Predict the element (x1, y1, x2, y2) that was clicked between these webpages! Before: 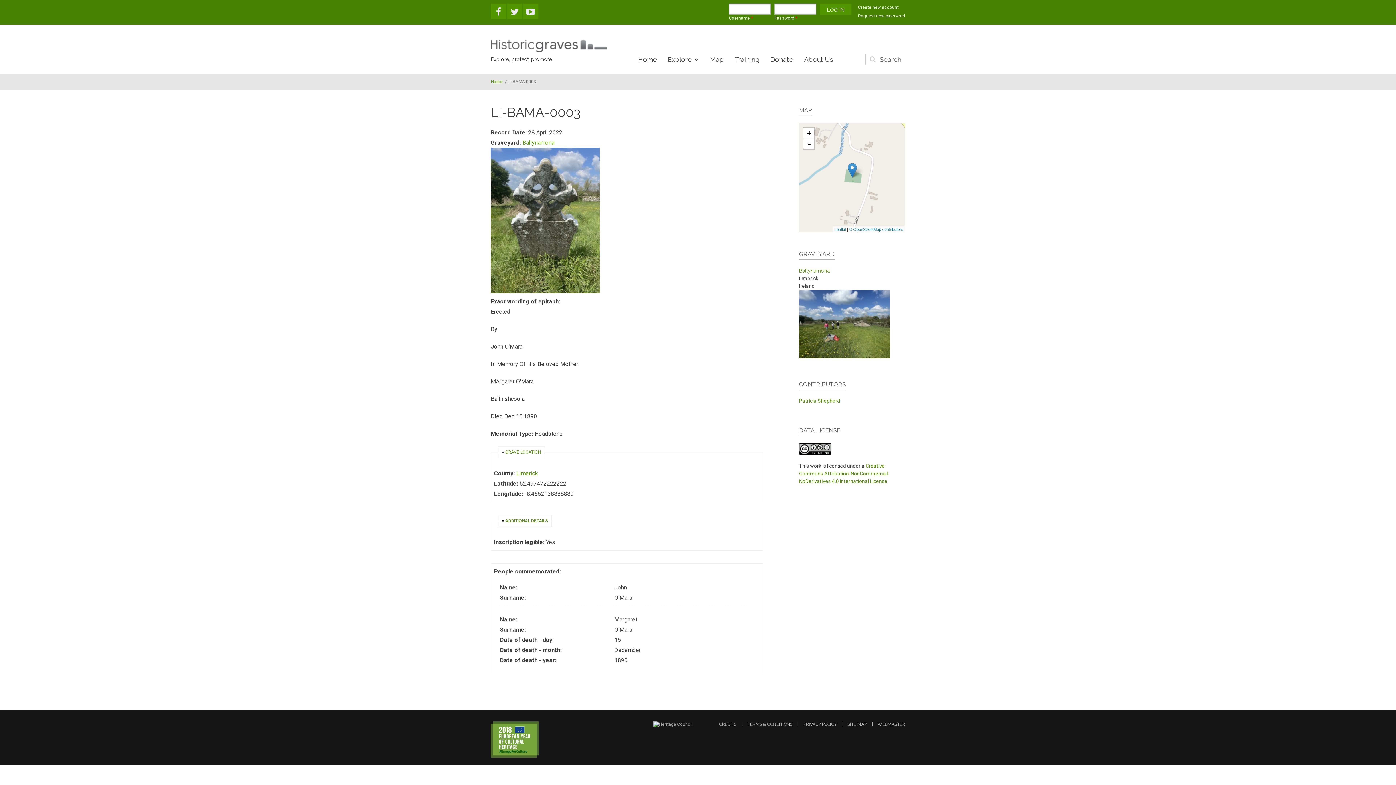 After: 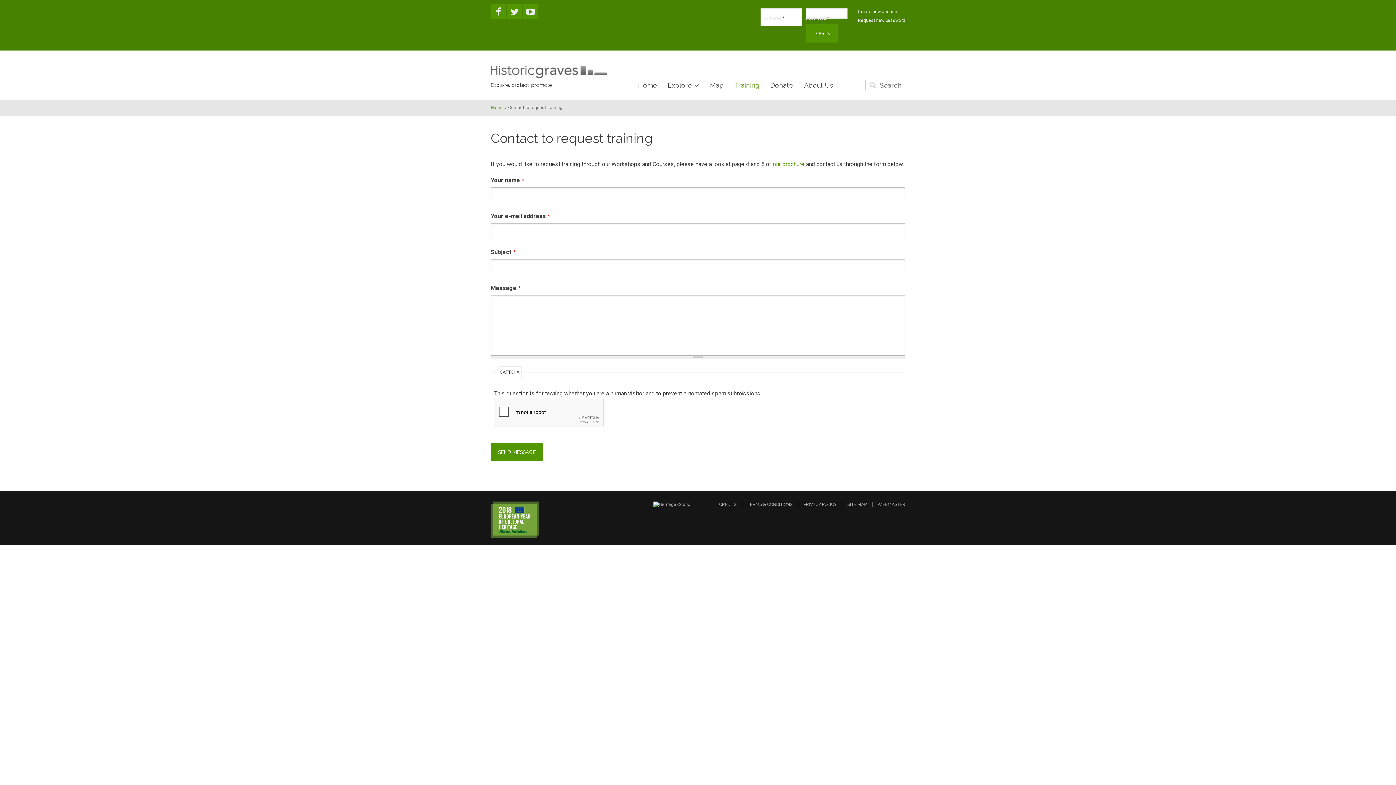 Action: bbox: (729, 52, 765, 66) label: Training